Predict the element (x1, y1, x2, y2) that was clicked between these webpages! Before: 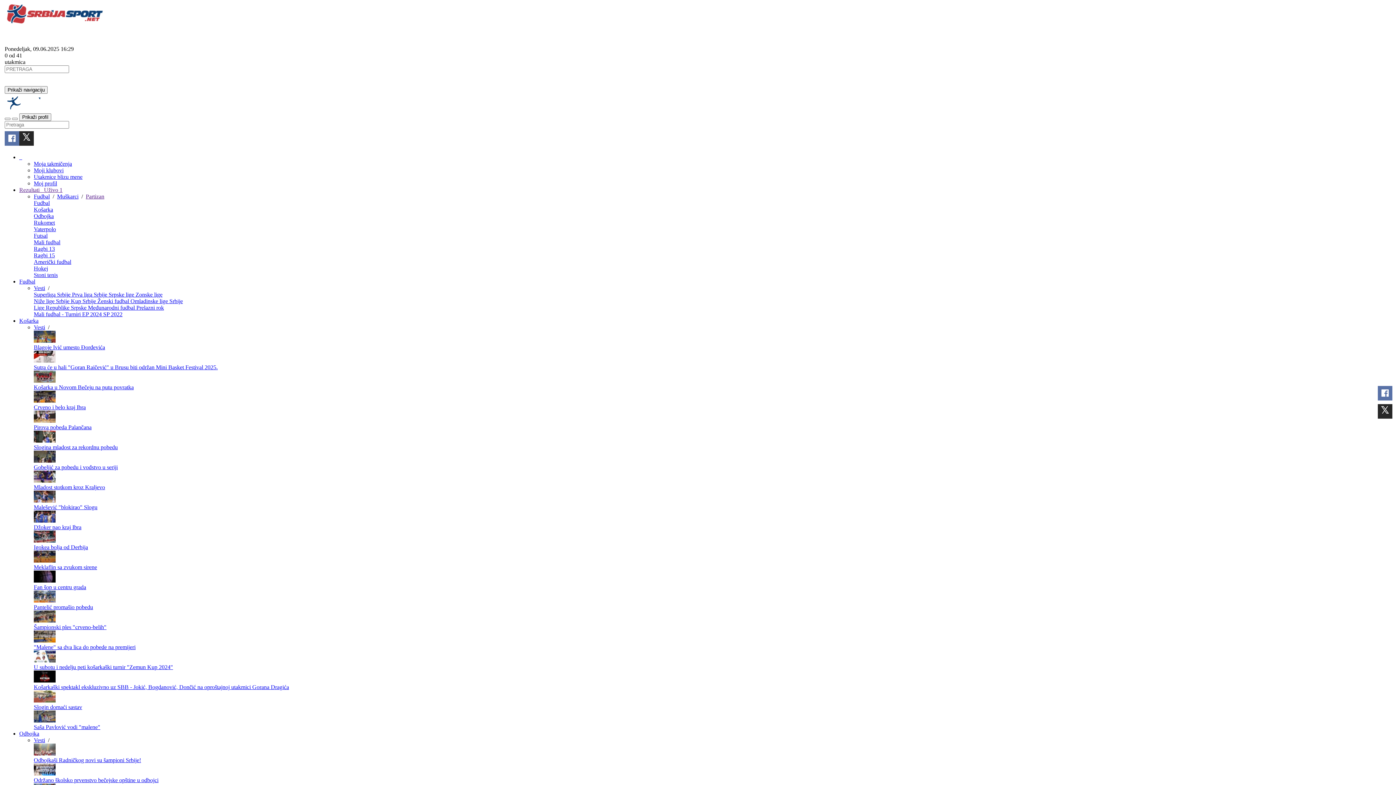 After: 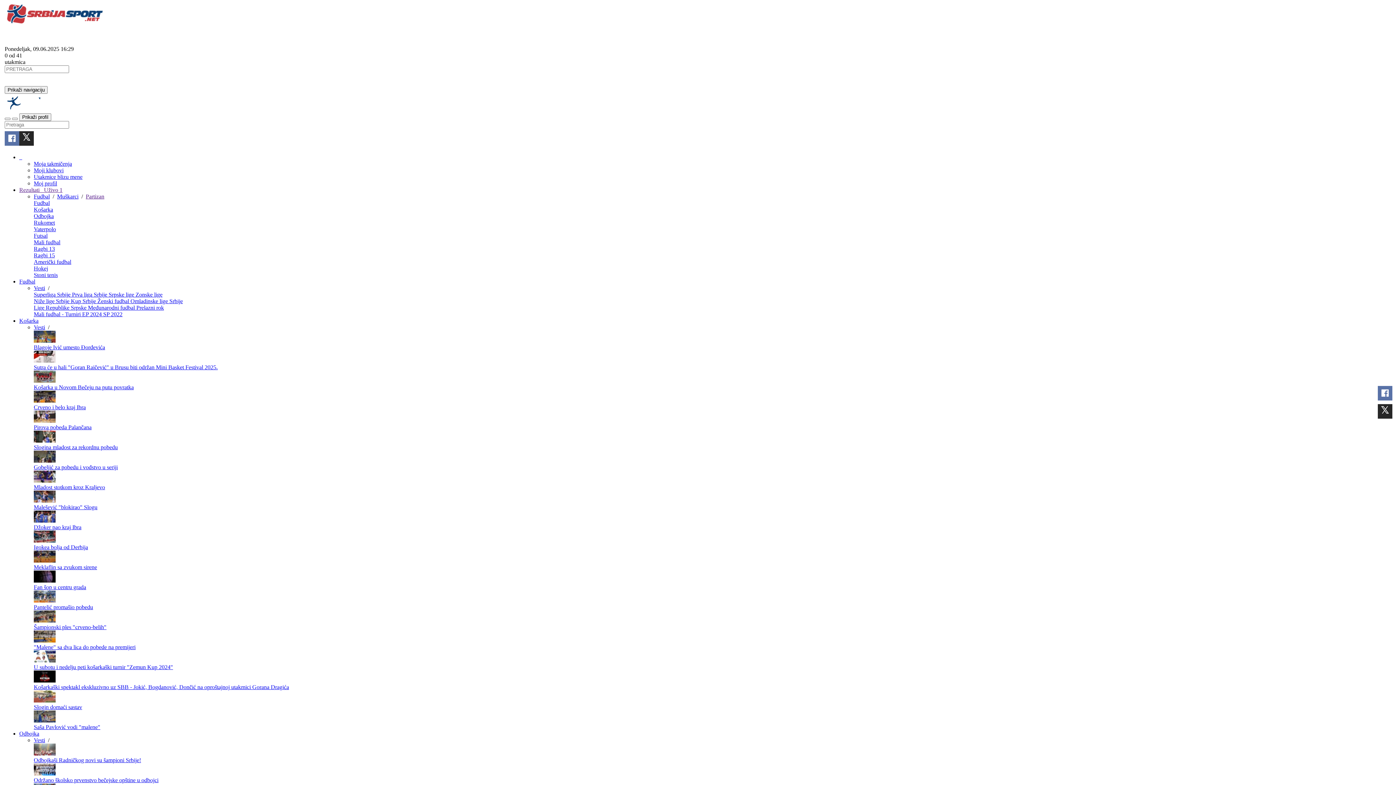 Action: bbox: (33, 245, 54, 252) label: Ragbi 13